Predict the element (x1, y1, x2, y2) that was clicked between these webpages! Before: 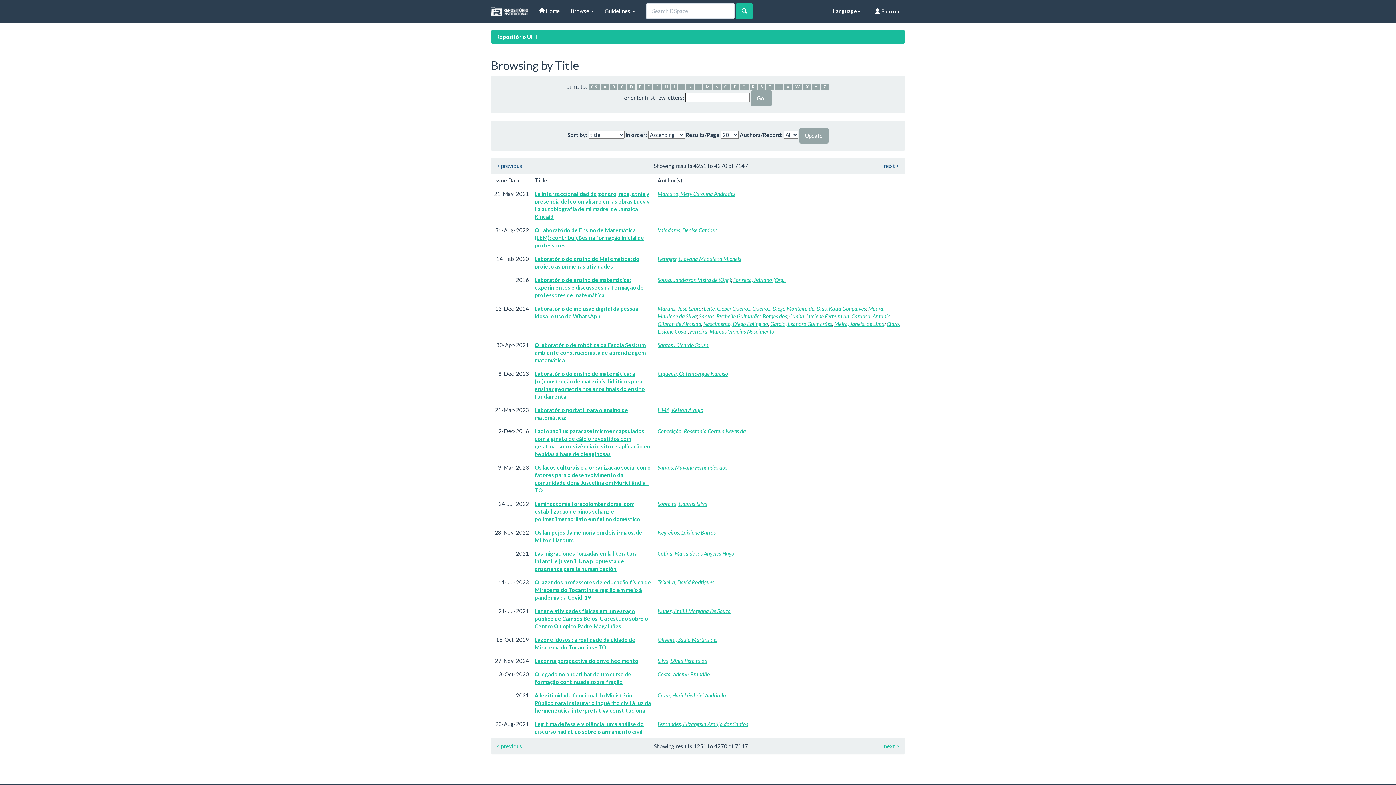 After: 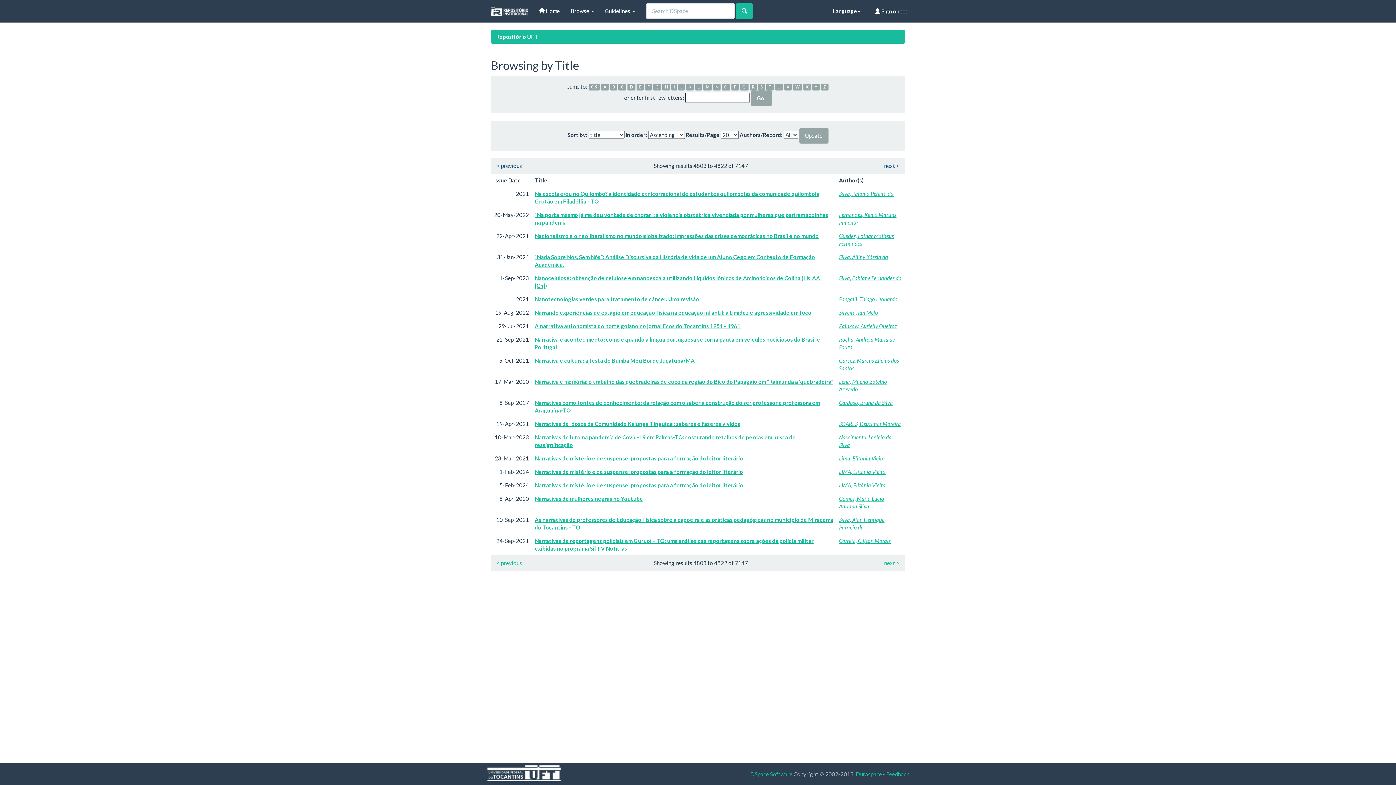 Action: label: N bbox: (713, 83, 720, 90)